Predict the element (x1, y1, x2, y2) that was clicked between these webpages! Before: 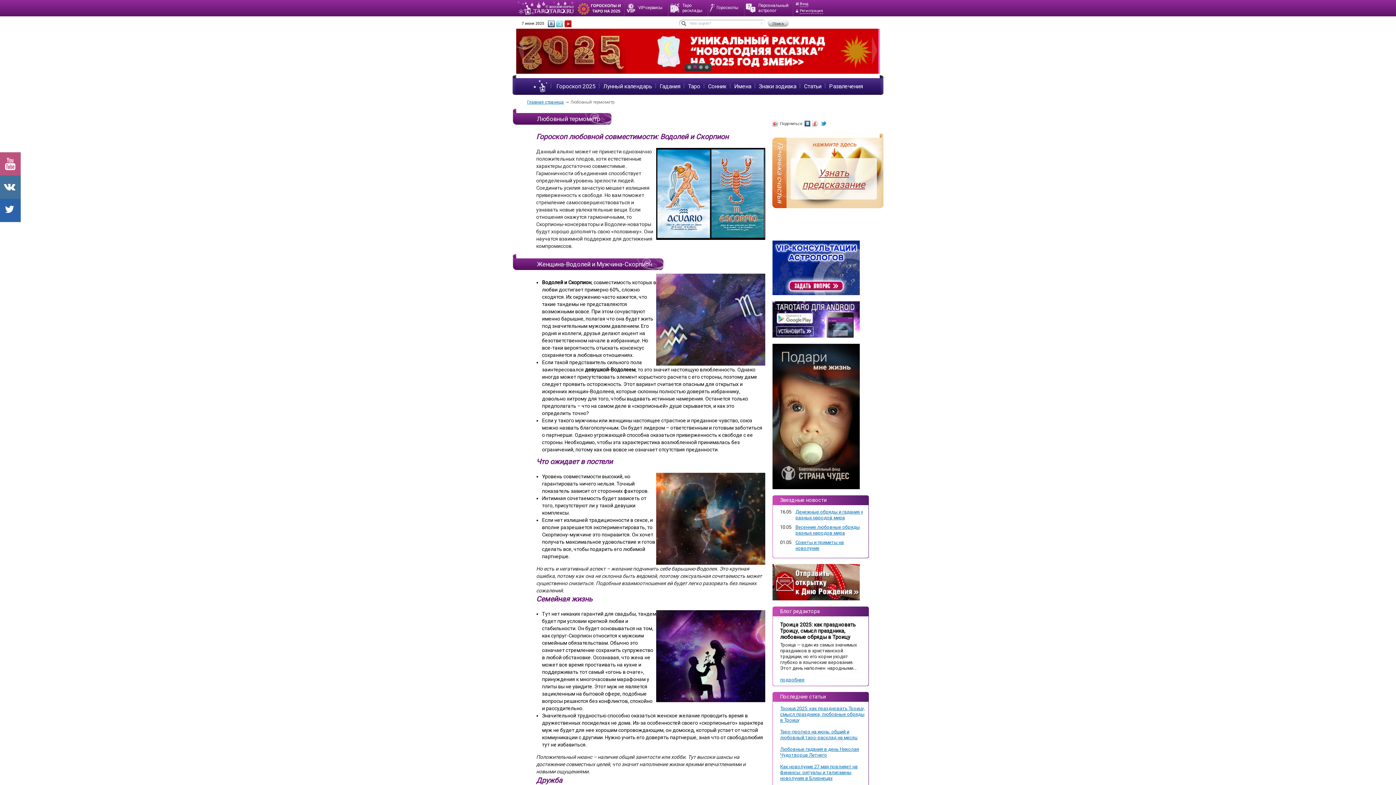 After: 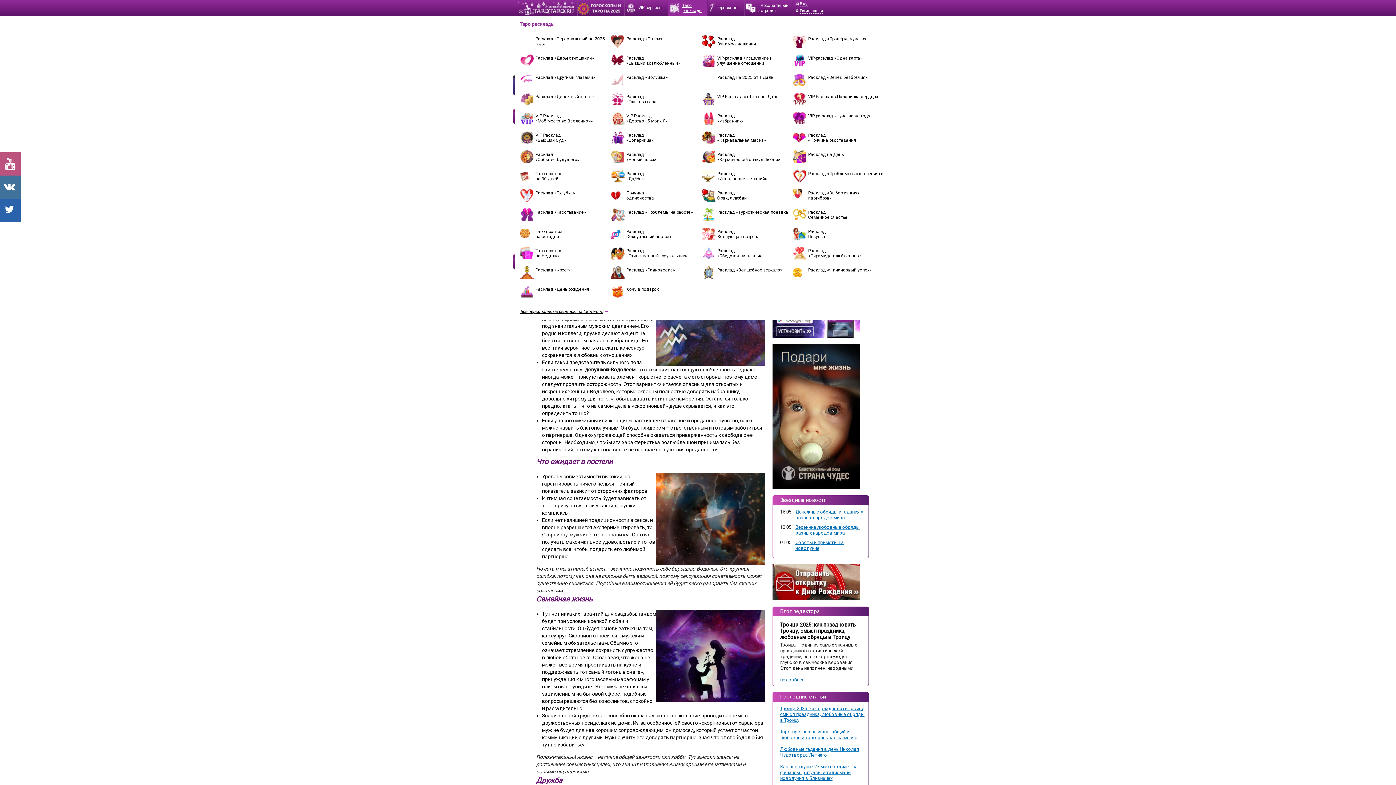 Action: label: Таро
расклады bbox: (682, 2, 702, 13)